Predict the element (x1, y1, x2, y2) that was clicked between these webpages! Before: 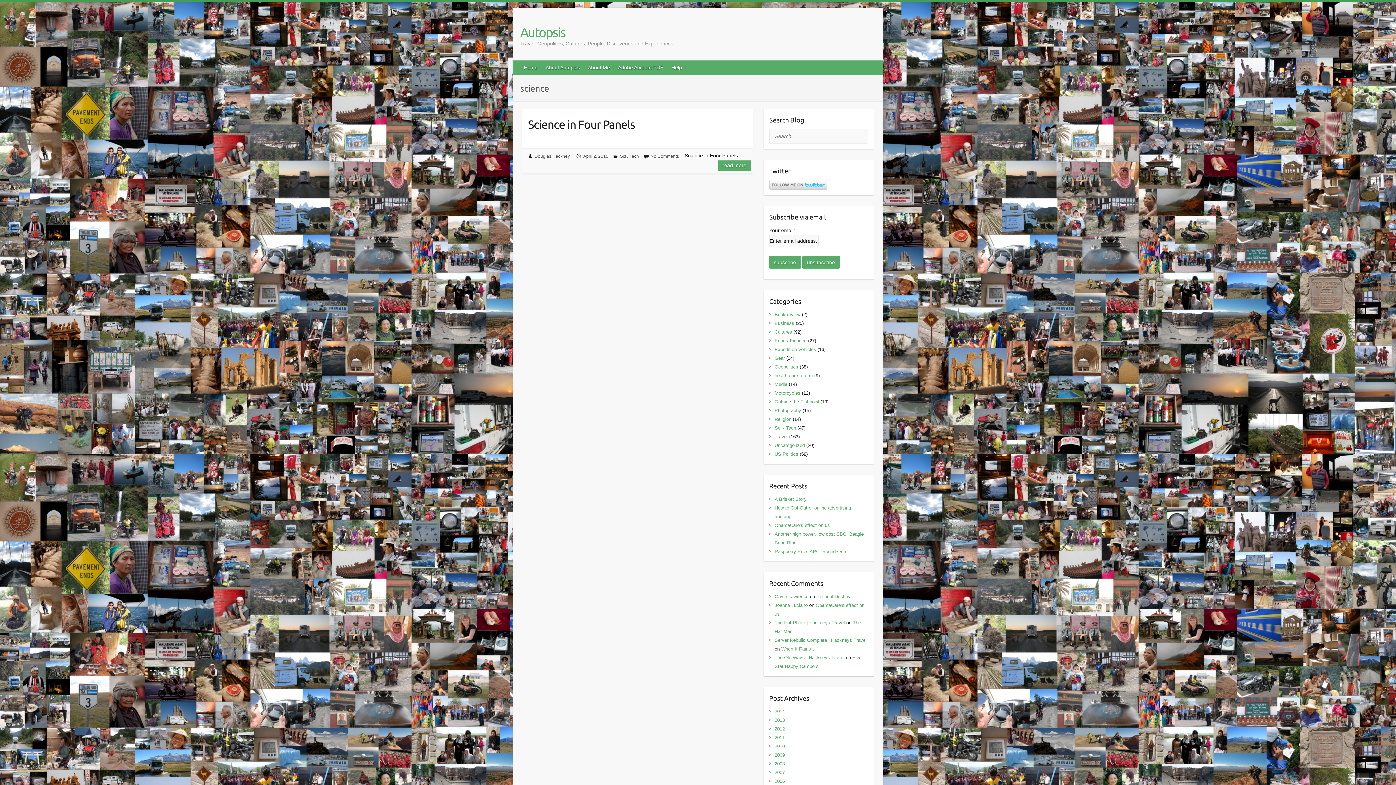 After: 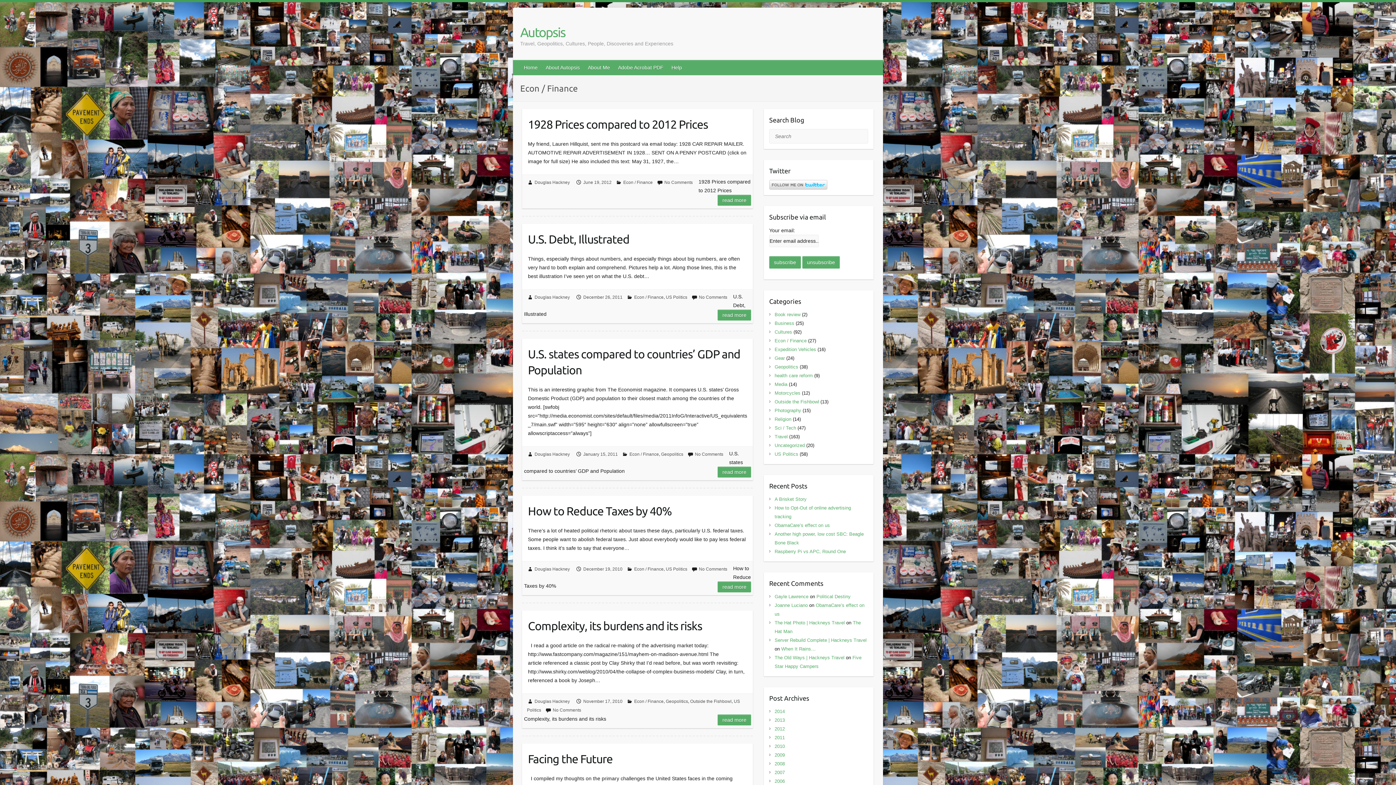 Action: label: Econ / Finance bbox: (774, 338, 806, 343)